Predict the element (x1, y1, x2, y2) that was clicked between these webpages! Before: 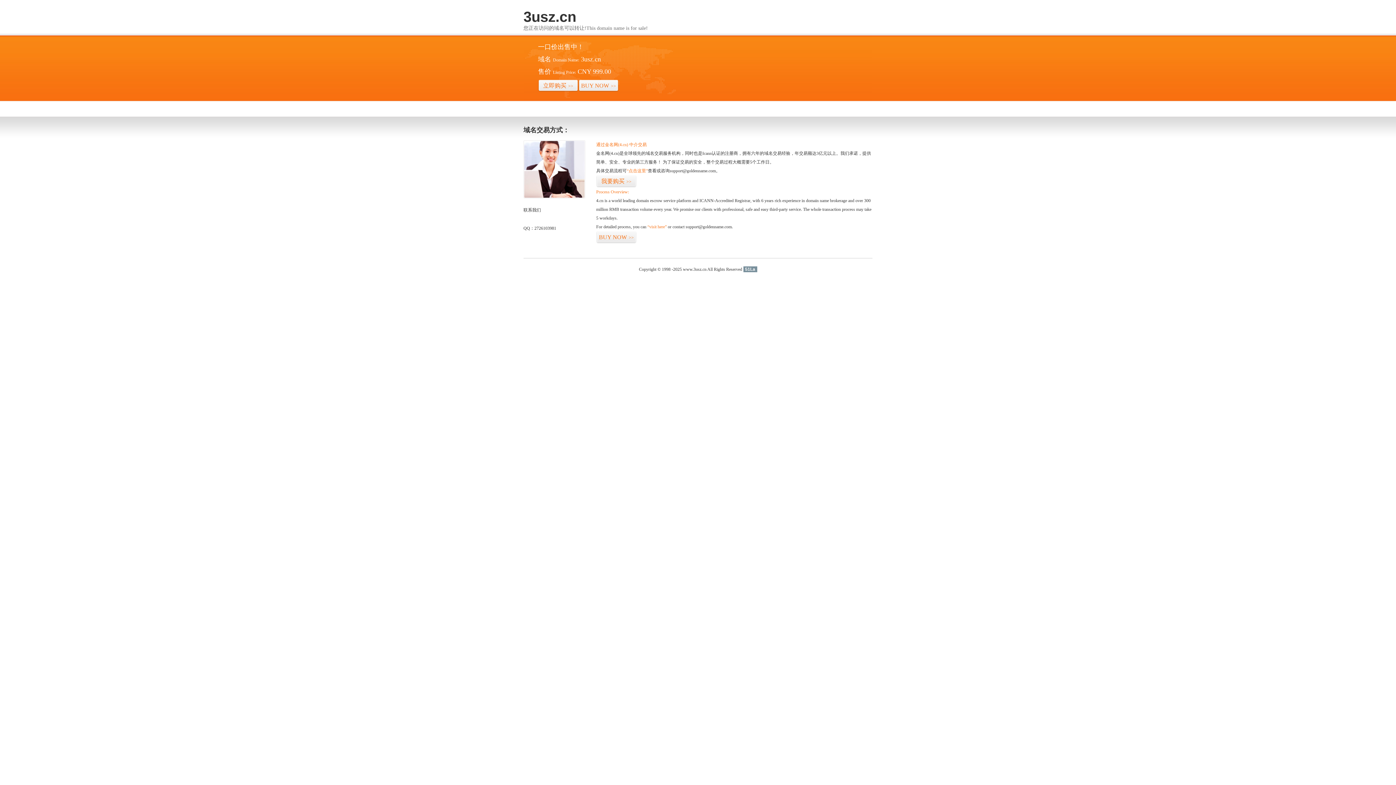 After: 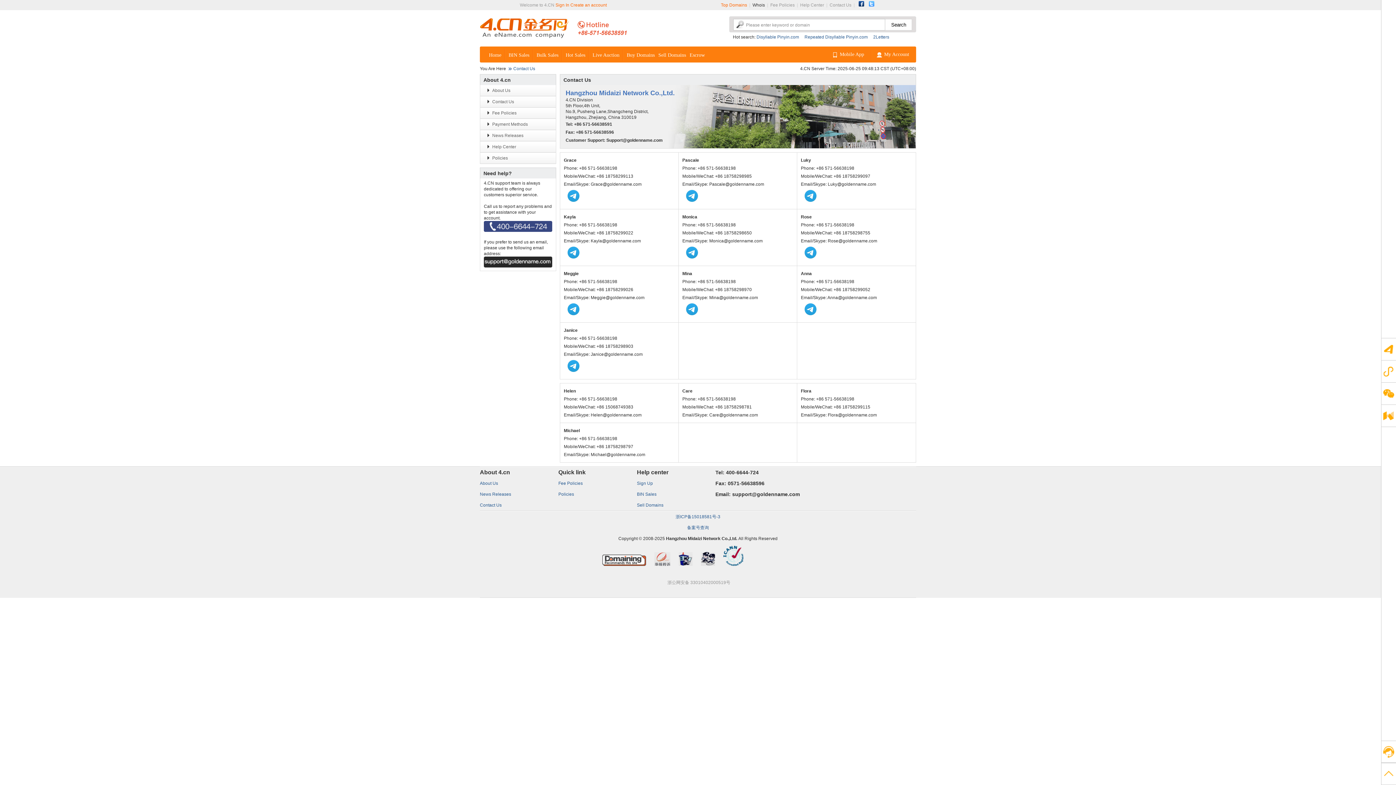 Action: bbox: (523, 194, 585, 199)